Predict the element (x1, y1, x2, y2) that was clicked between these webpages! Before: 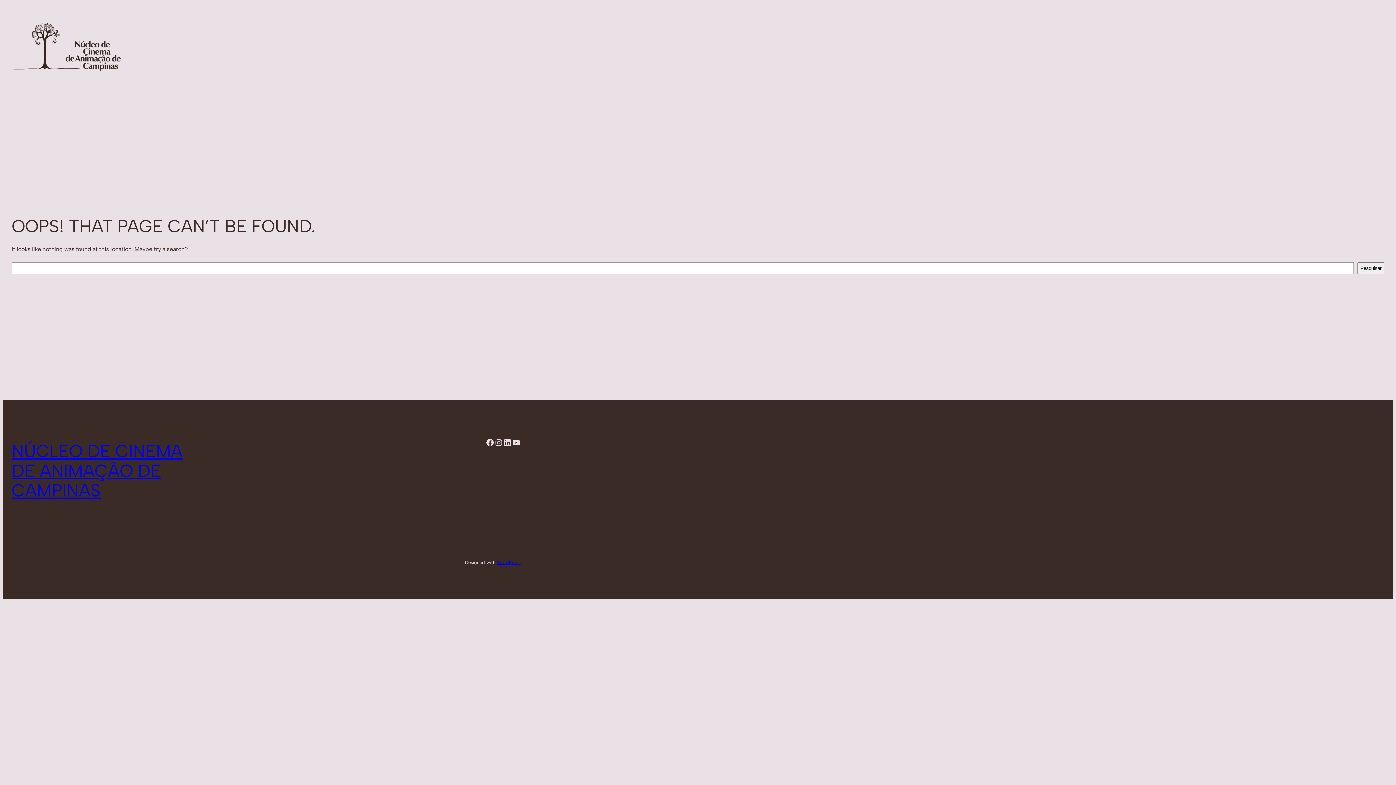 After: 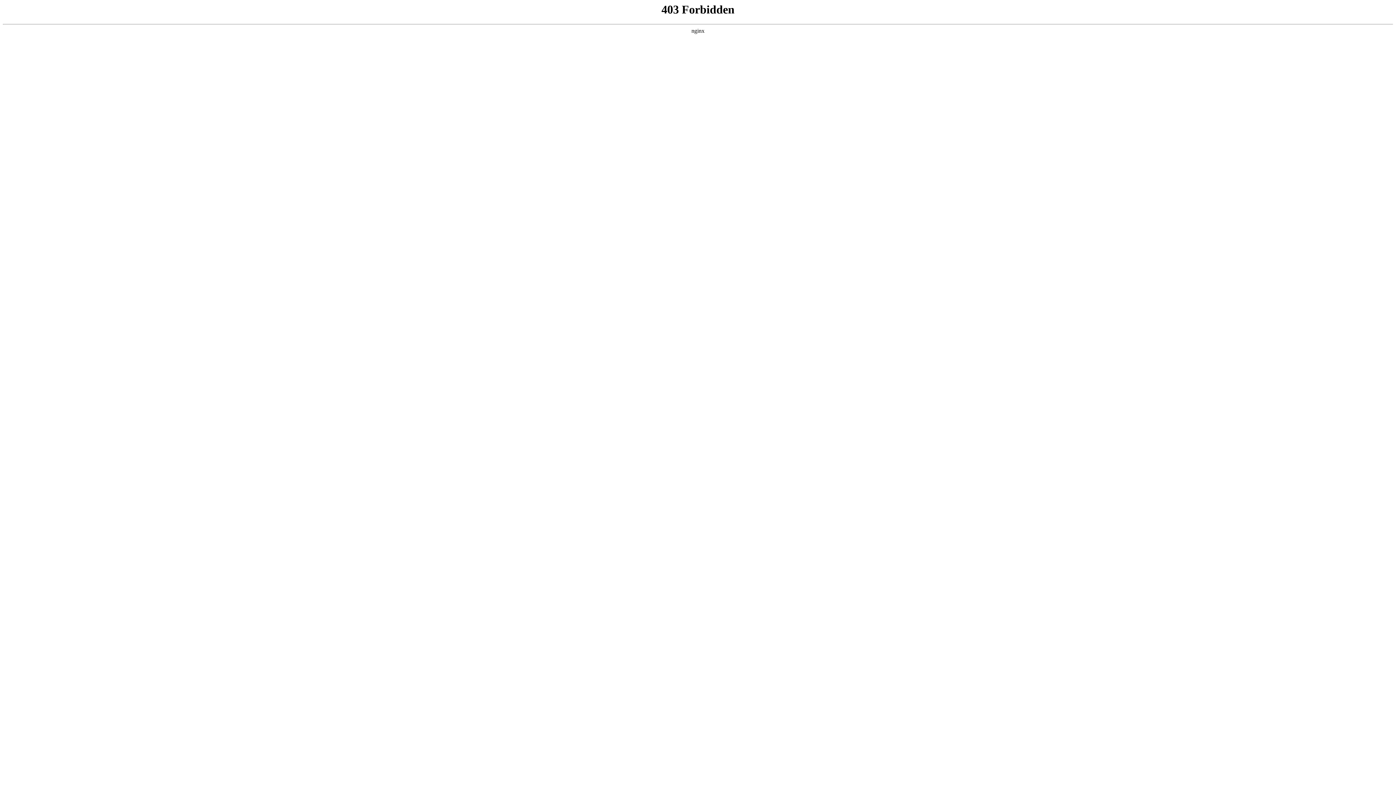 Action: label: WordPress bbox: (497, 559, 520, 565)